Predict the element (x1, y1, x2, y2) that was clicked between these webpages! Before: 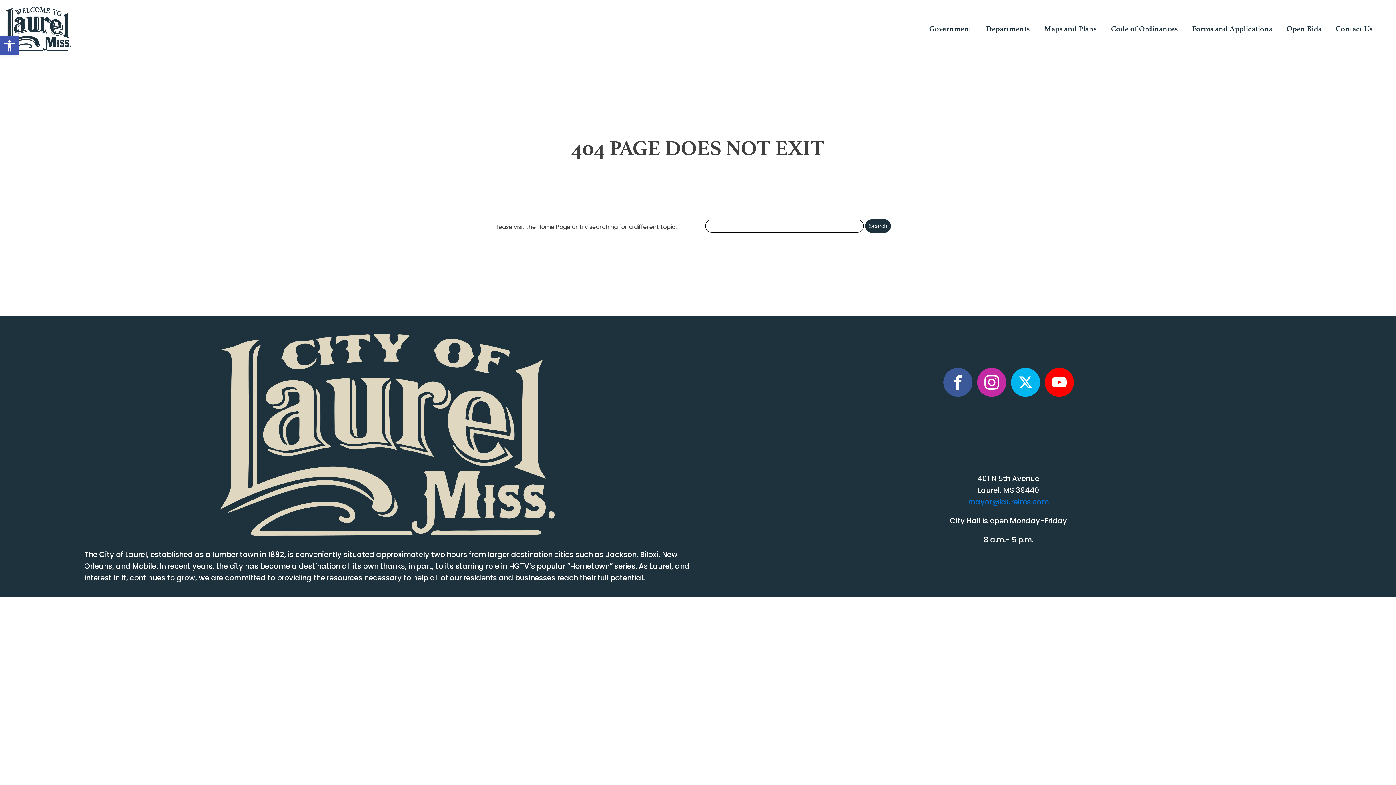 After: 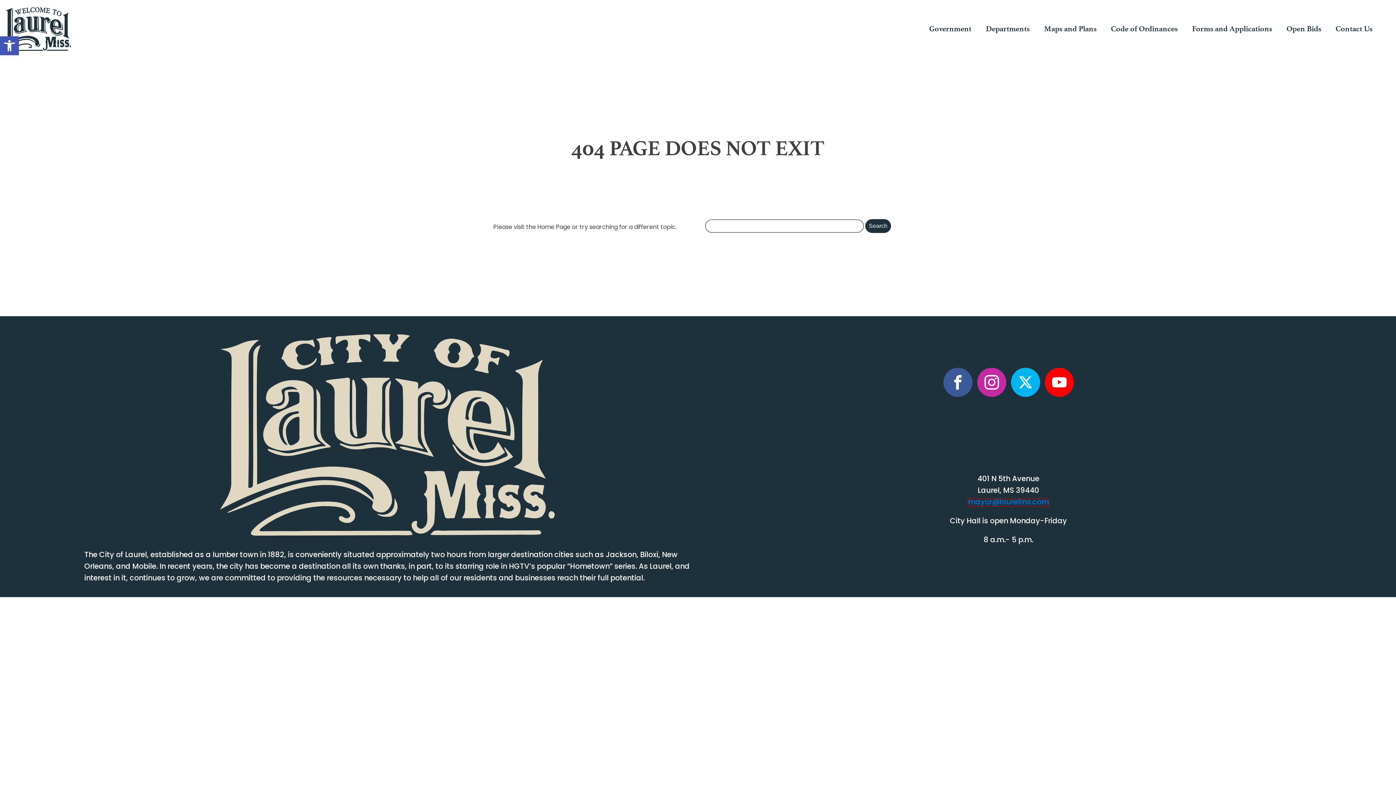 Action: label: mayor@laurelms.com bbox: (968, 499, 1049, 506)